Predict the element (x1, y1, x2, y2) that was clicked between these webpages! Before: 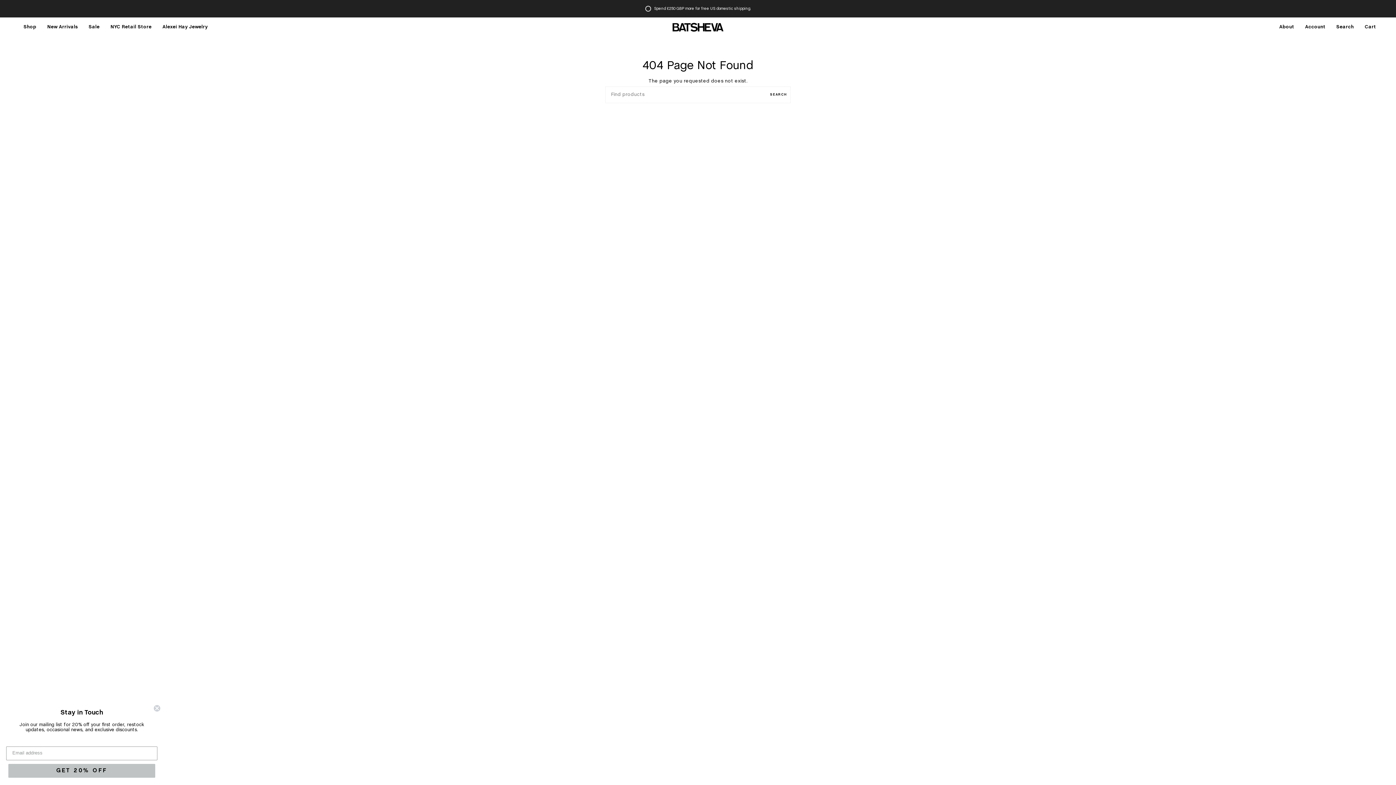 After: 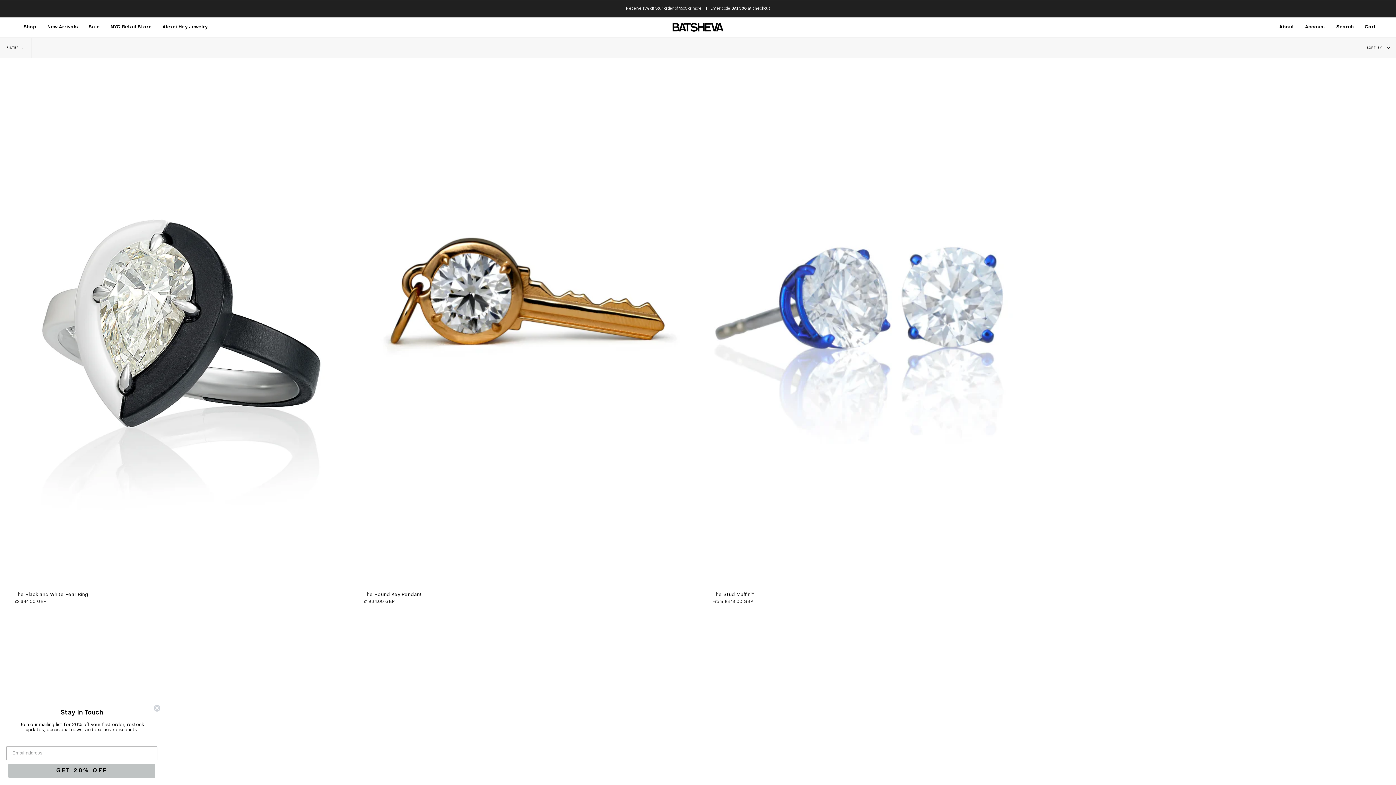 Action: bbox: (157, 17, 213, 37) label: Alexei Hay Jewelry